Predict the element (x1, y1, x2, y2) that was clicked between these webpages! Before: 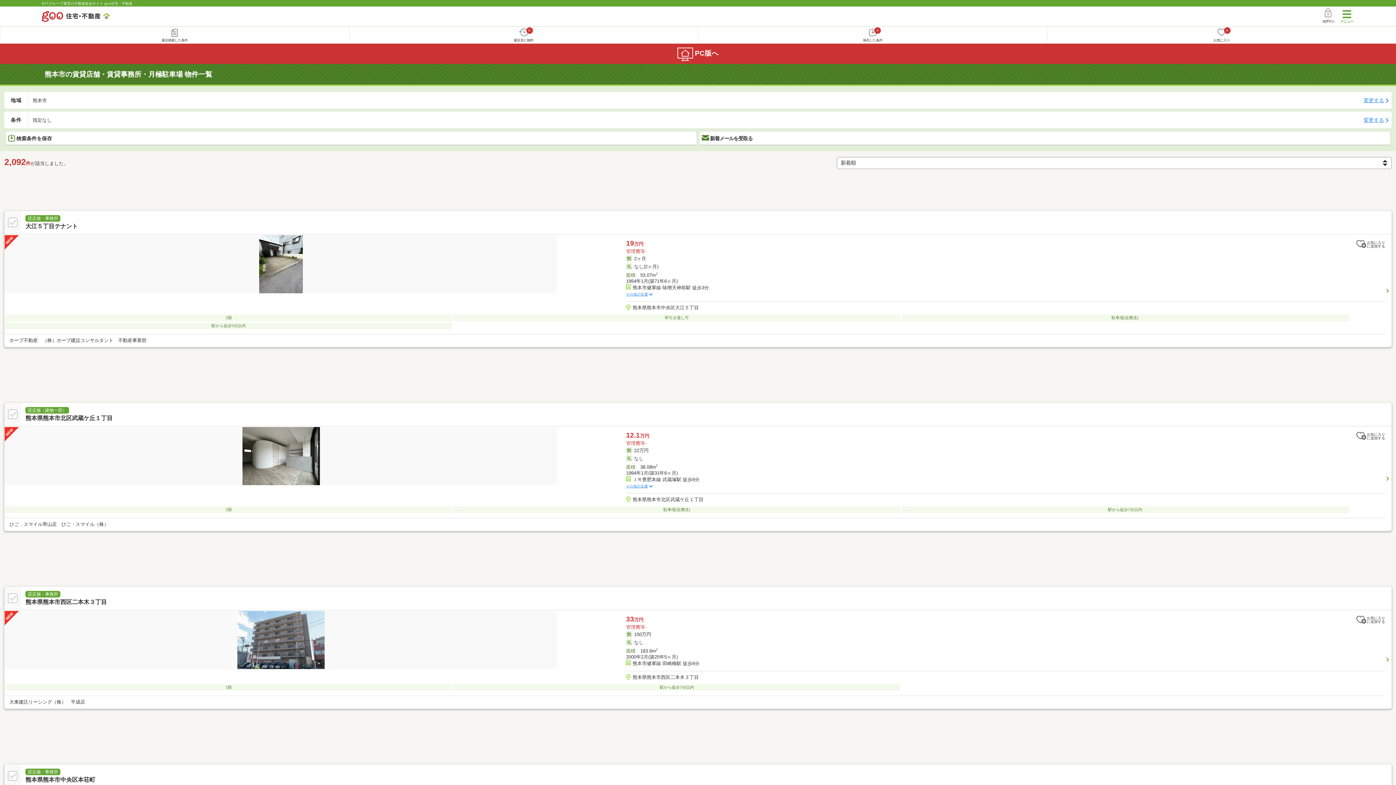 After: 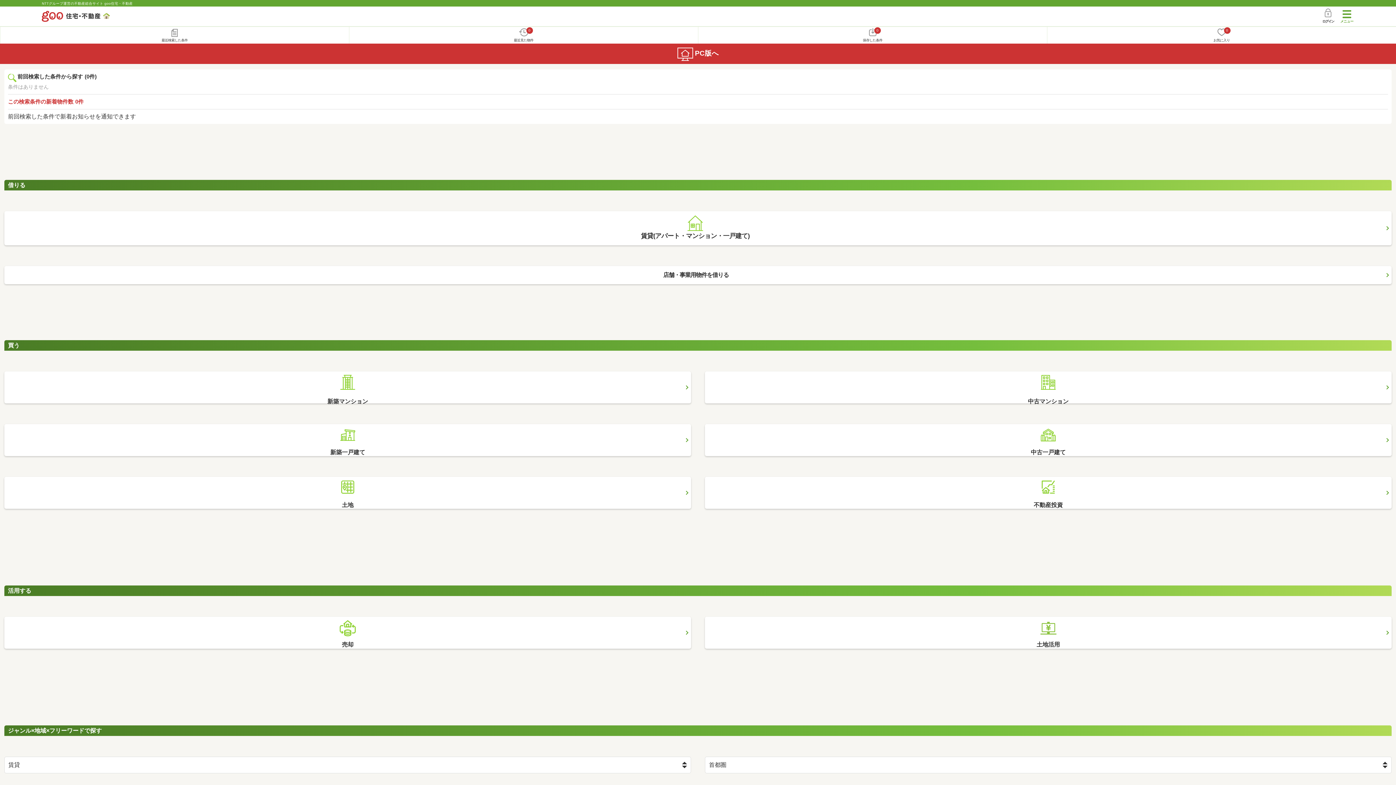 Action: bbox: (41, 1, 132, 5) label: NTTグループ運営の不動産総合サイト goo住宅・不動産